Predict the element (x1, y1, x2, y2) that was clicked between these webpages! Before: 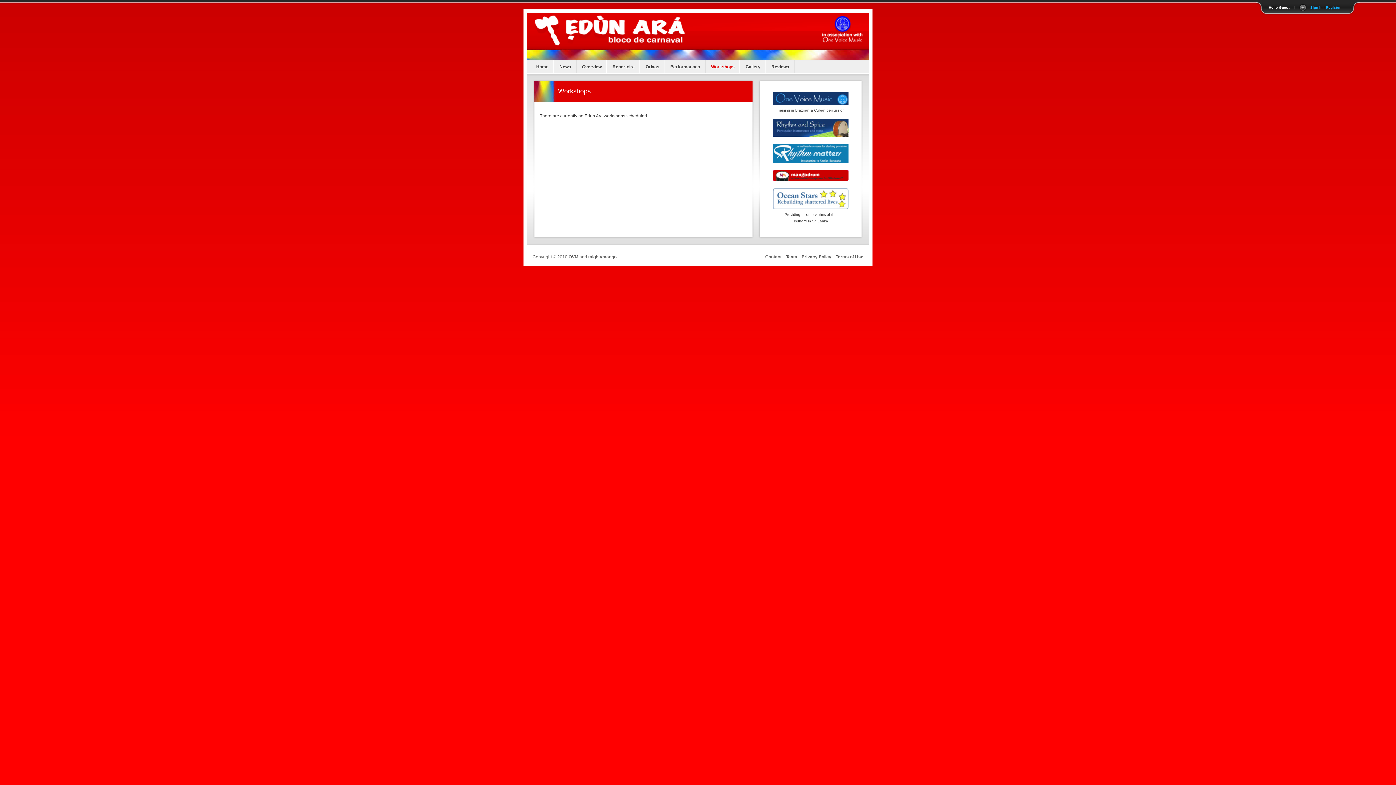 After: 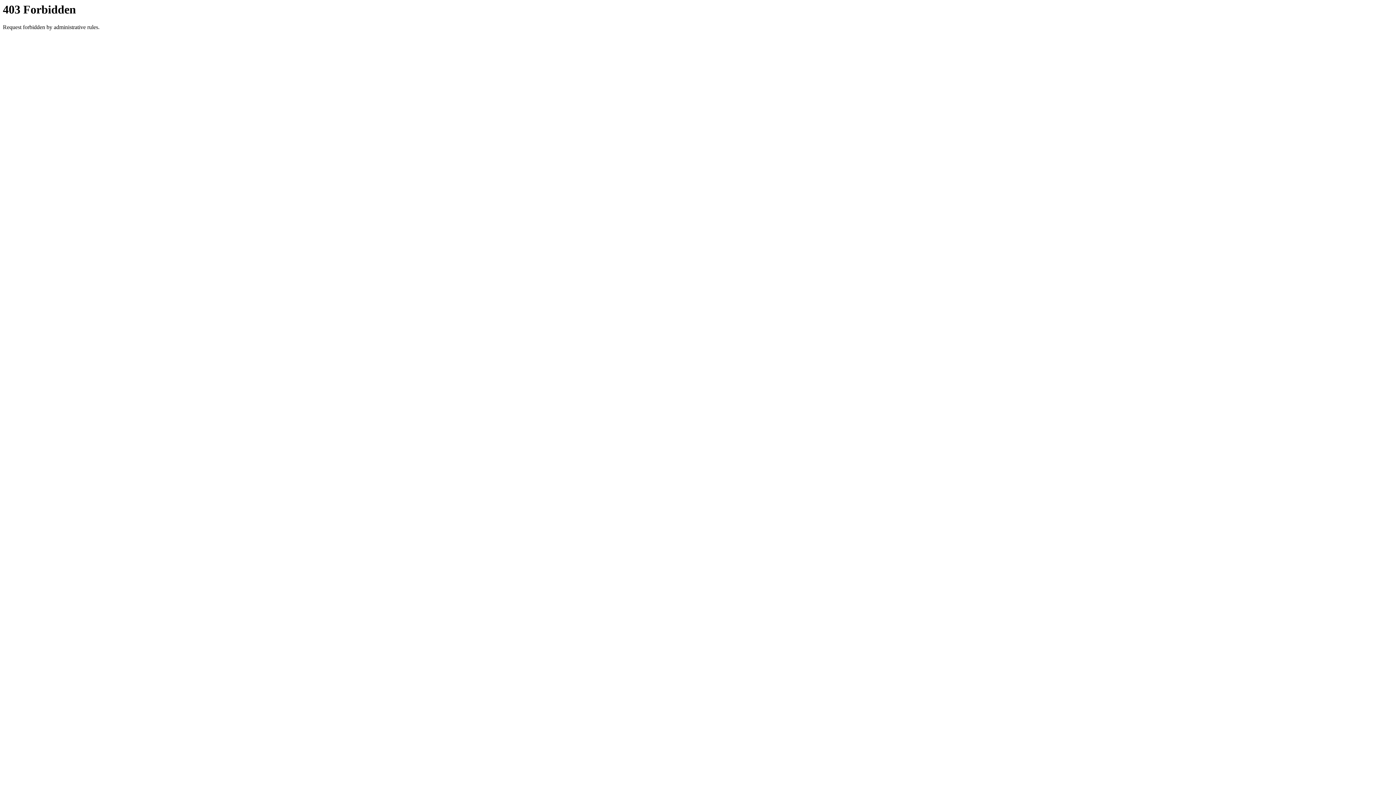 Action: bbox: (773, 101, 848, 106)